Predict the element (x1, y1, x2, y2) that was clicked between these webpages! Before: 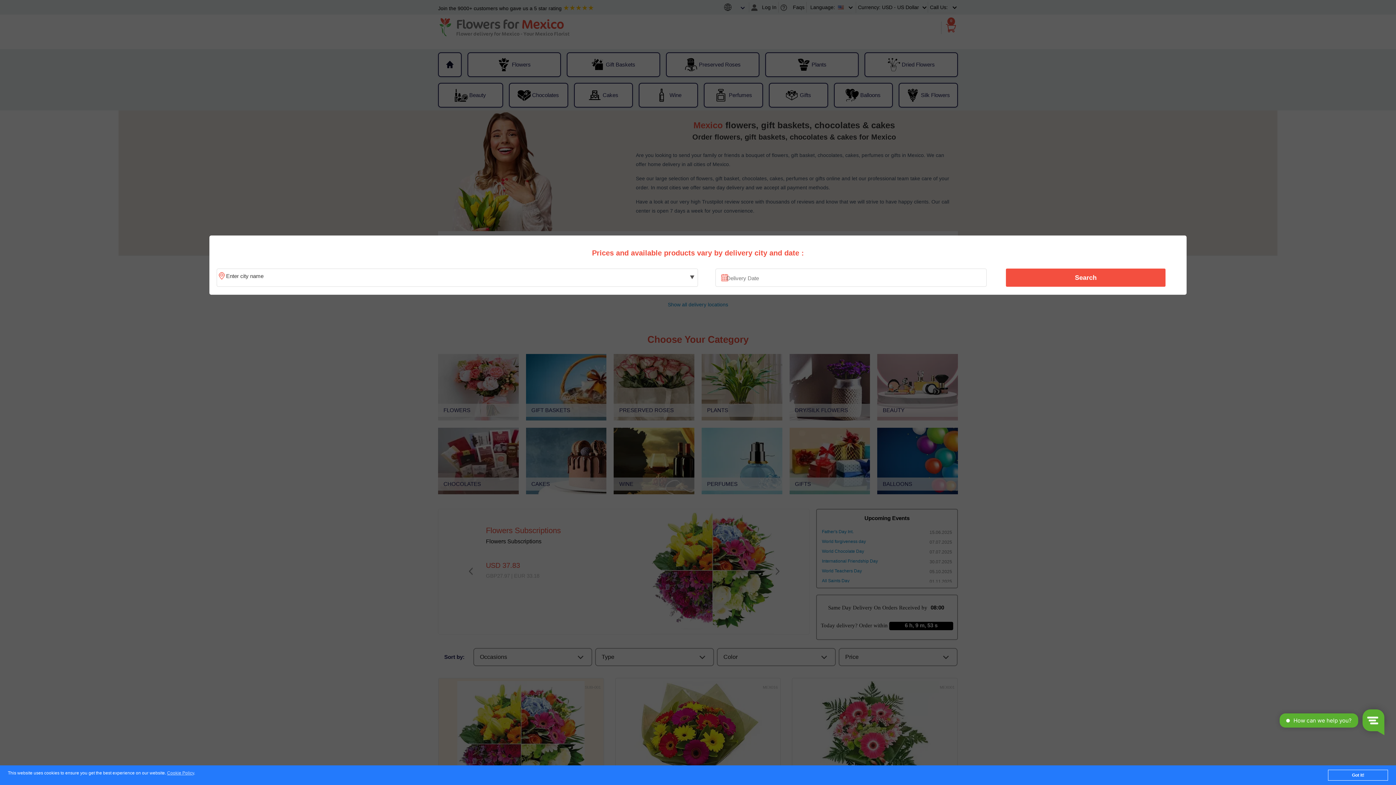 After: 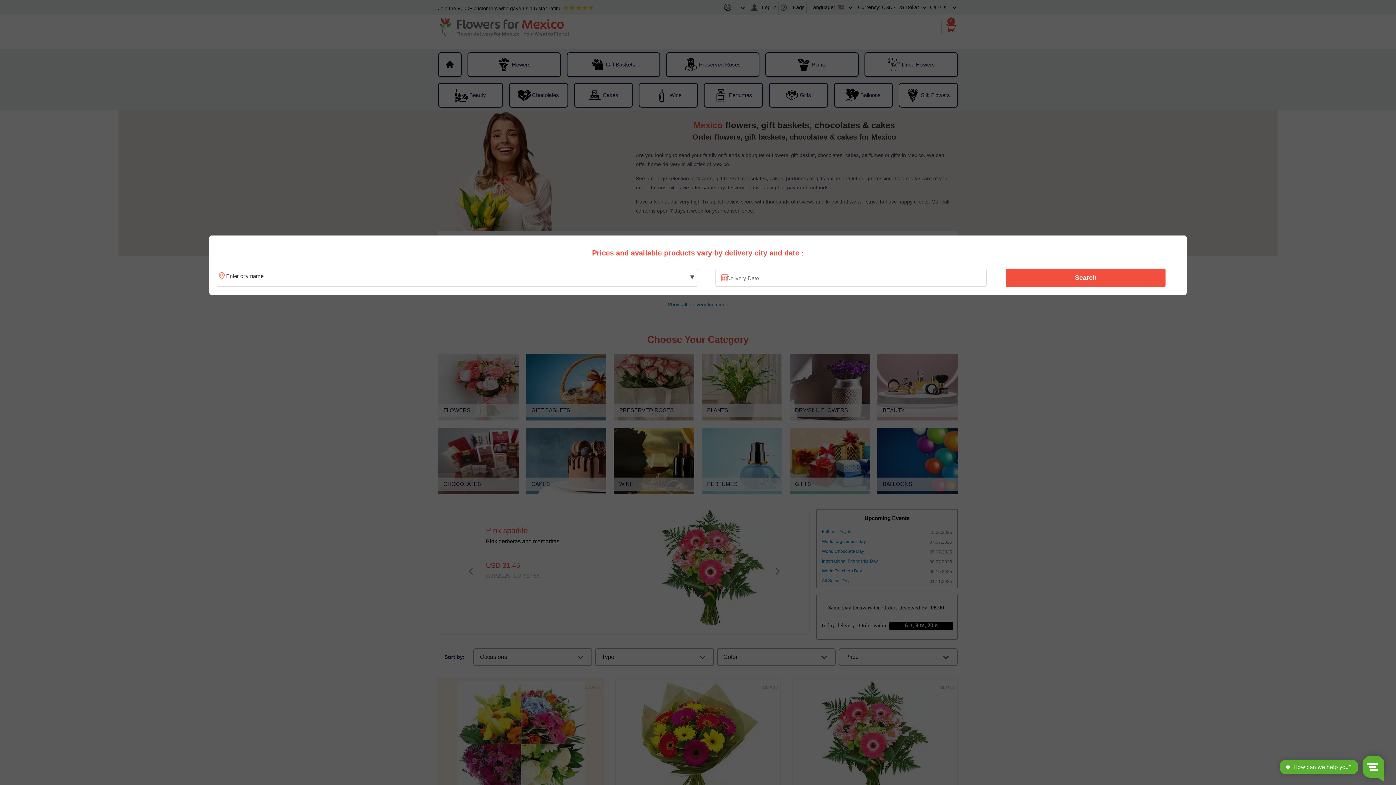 Action: label: Got it! bbox: (1328, 770, 1388, 781)